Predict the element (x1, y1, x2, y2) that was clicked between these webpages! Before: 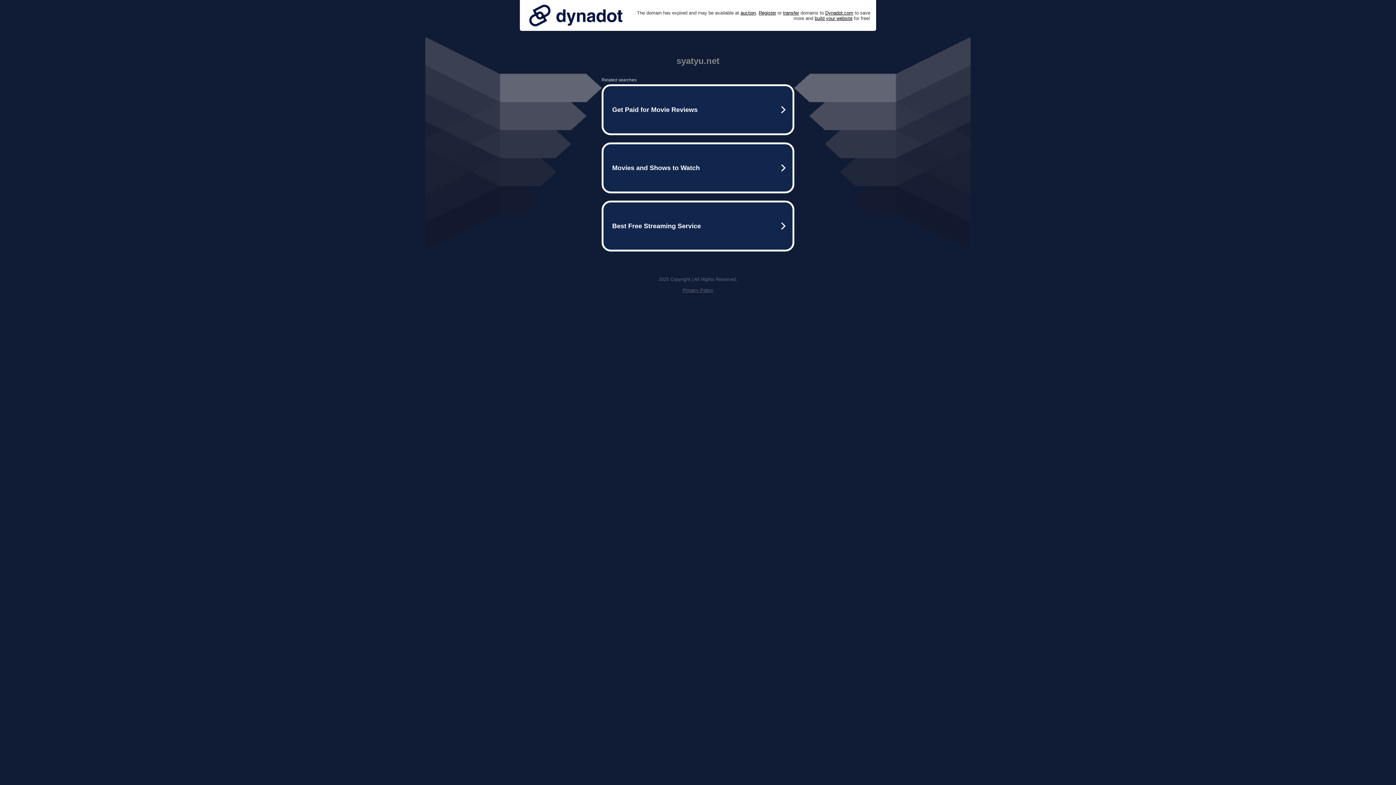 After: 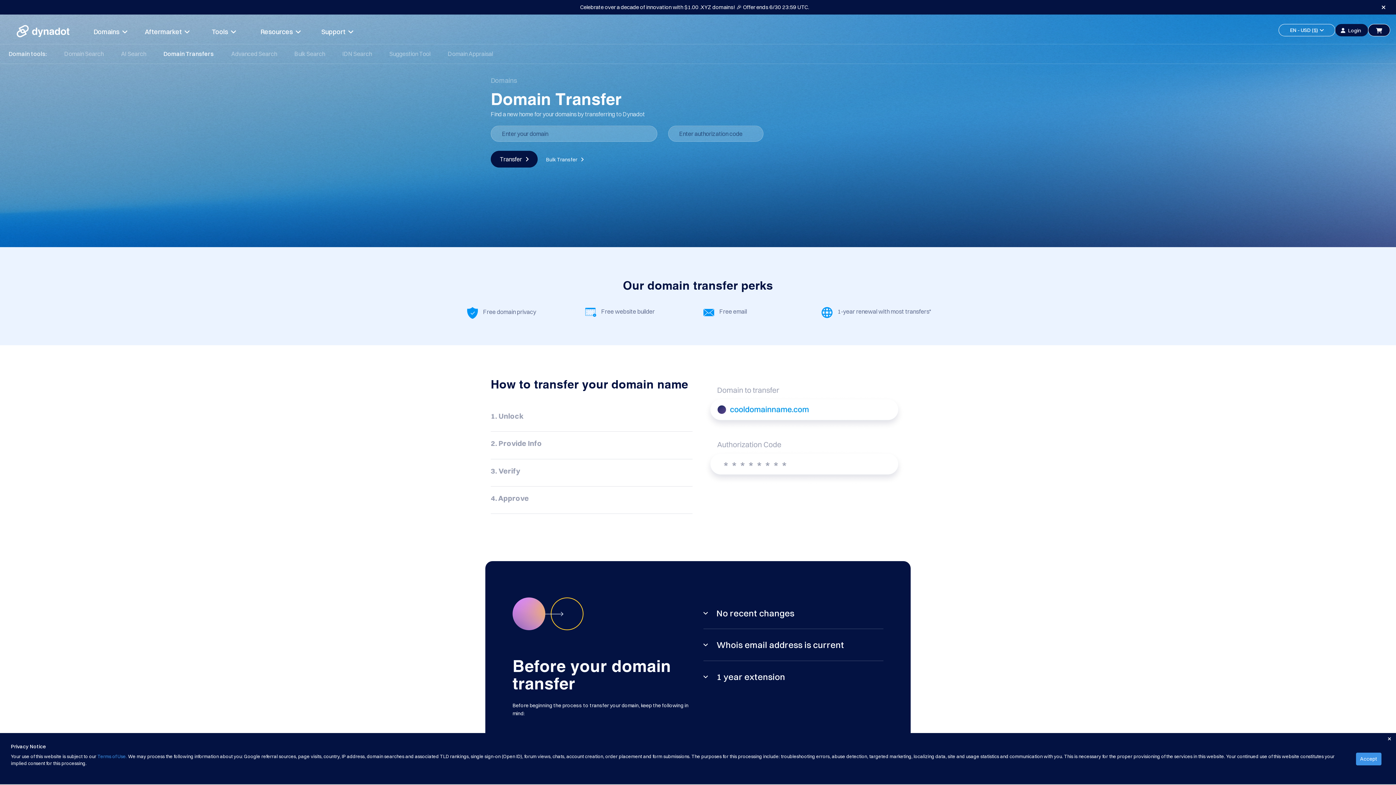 Action: label: transfer bbox: (783, 10, 799, 15)